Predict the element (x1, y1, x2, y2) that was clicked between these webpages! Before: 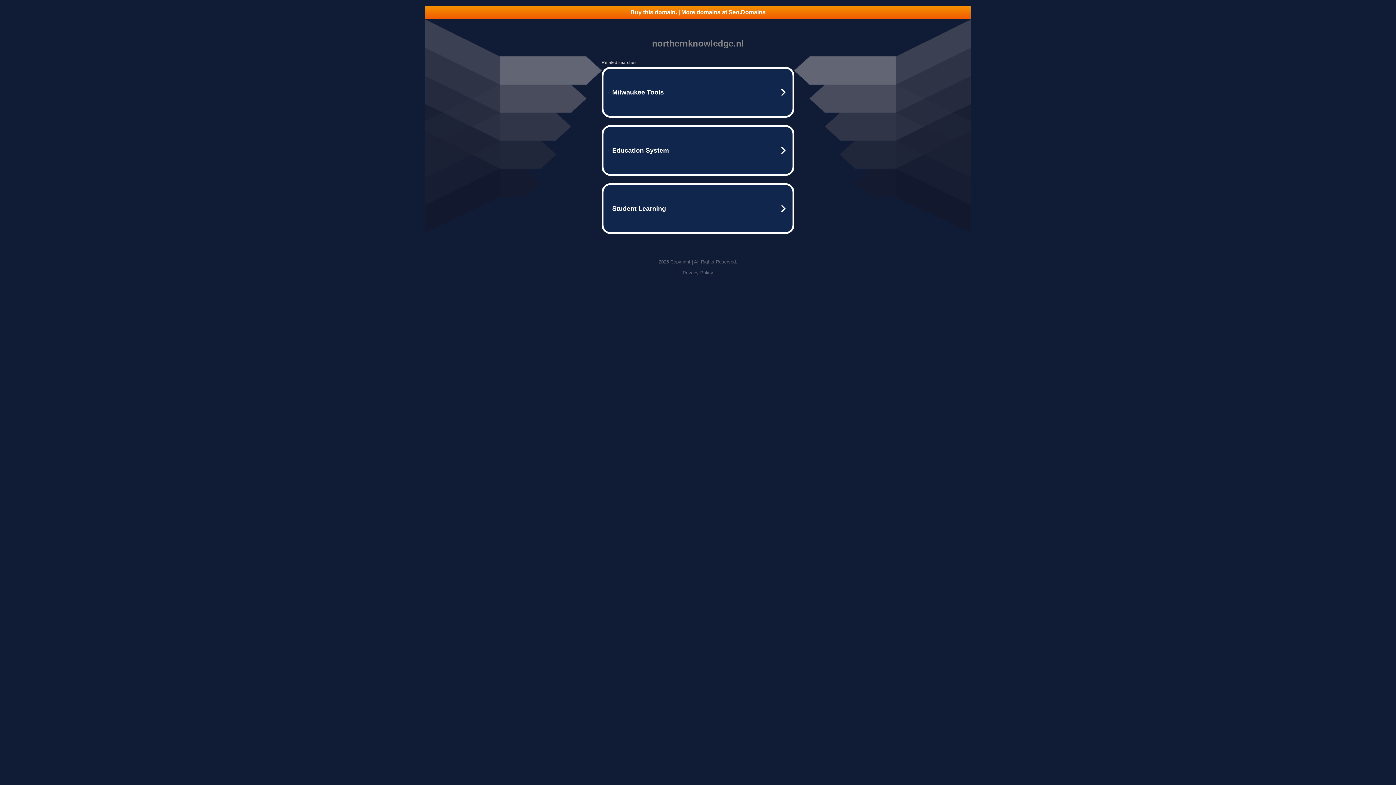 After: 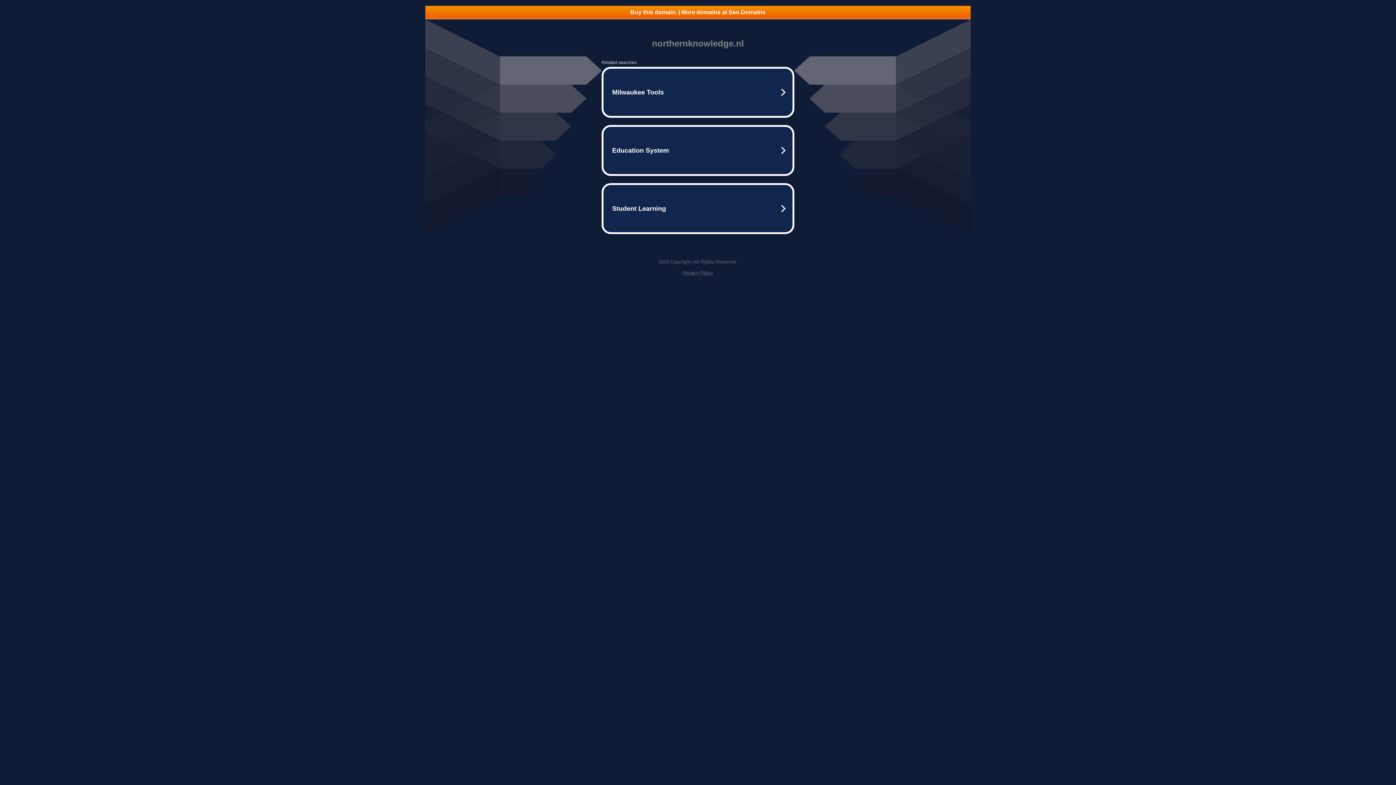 Action: label: Buy this domain. | More domains at Seo.Domains bbox: (425, 5, 970, 18)